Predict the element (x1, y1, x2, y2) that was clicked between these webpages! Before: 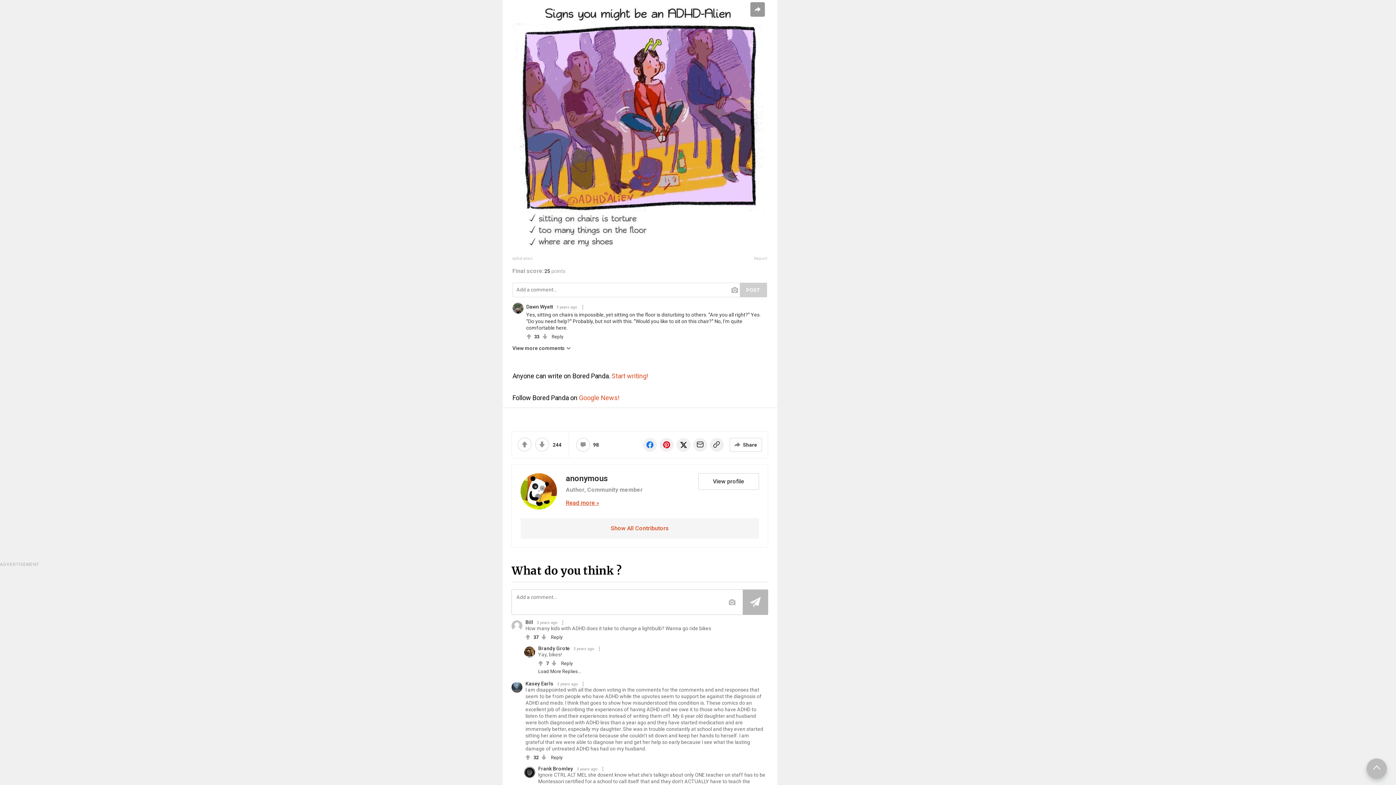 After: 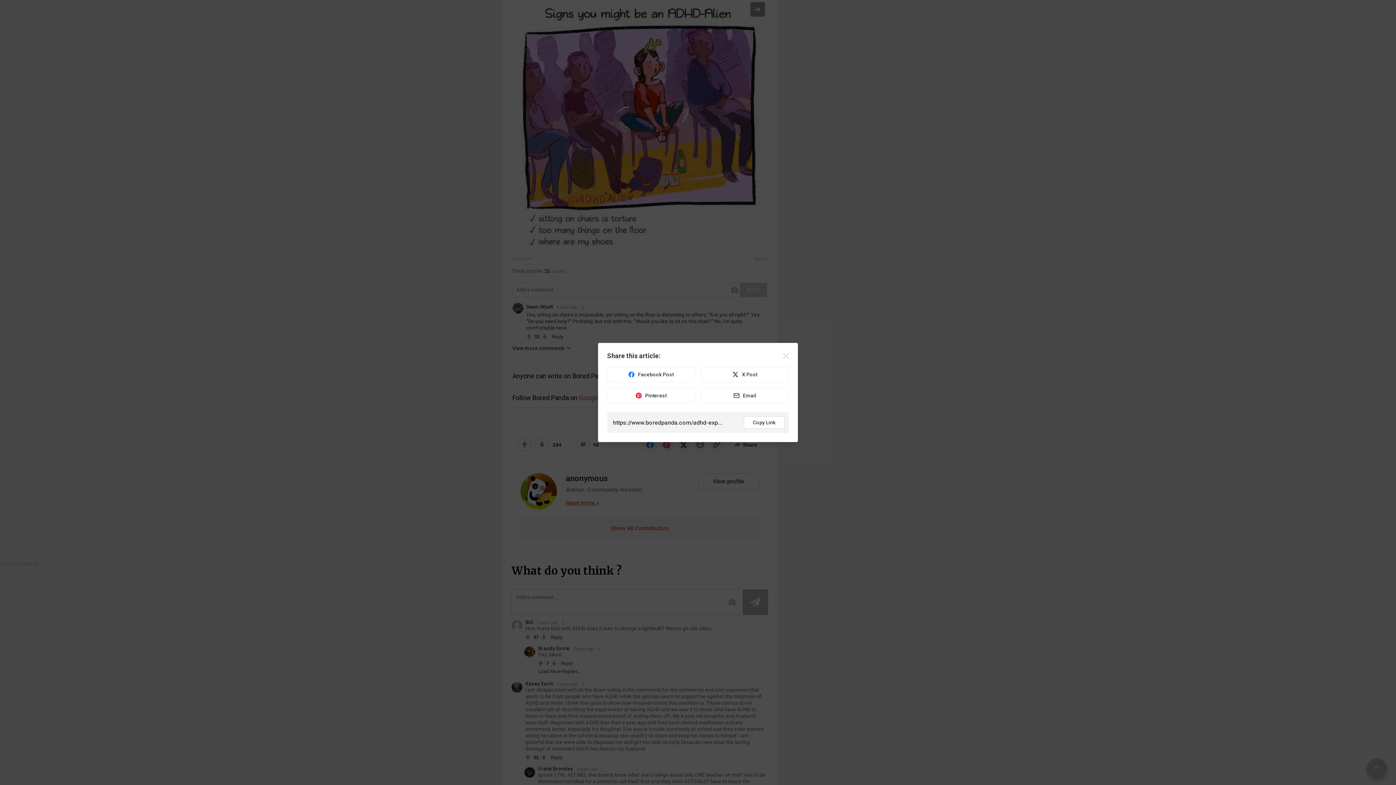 Action: label: Share bbox: (729, 438, 762, 452)